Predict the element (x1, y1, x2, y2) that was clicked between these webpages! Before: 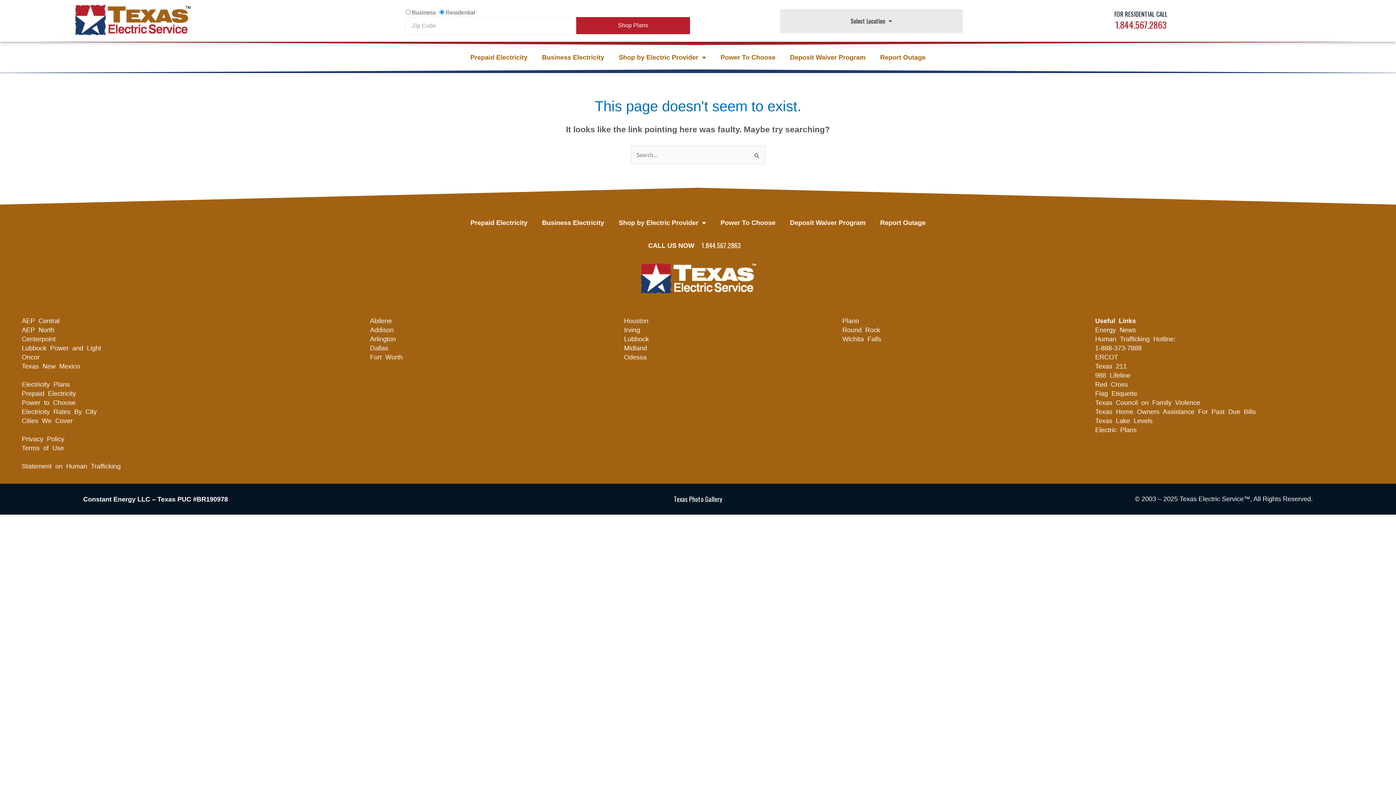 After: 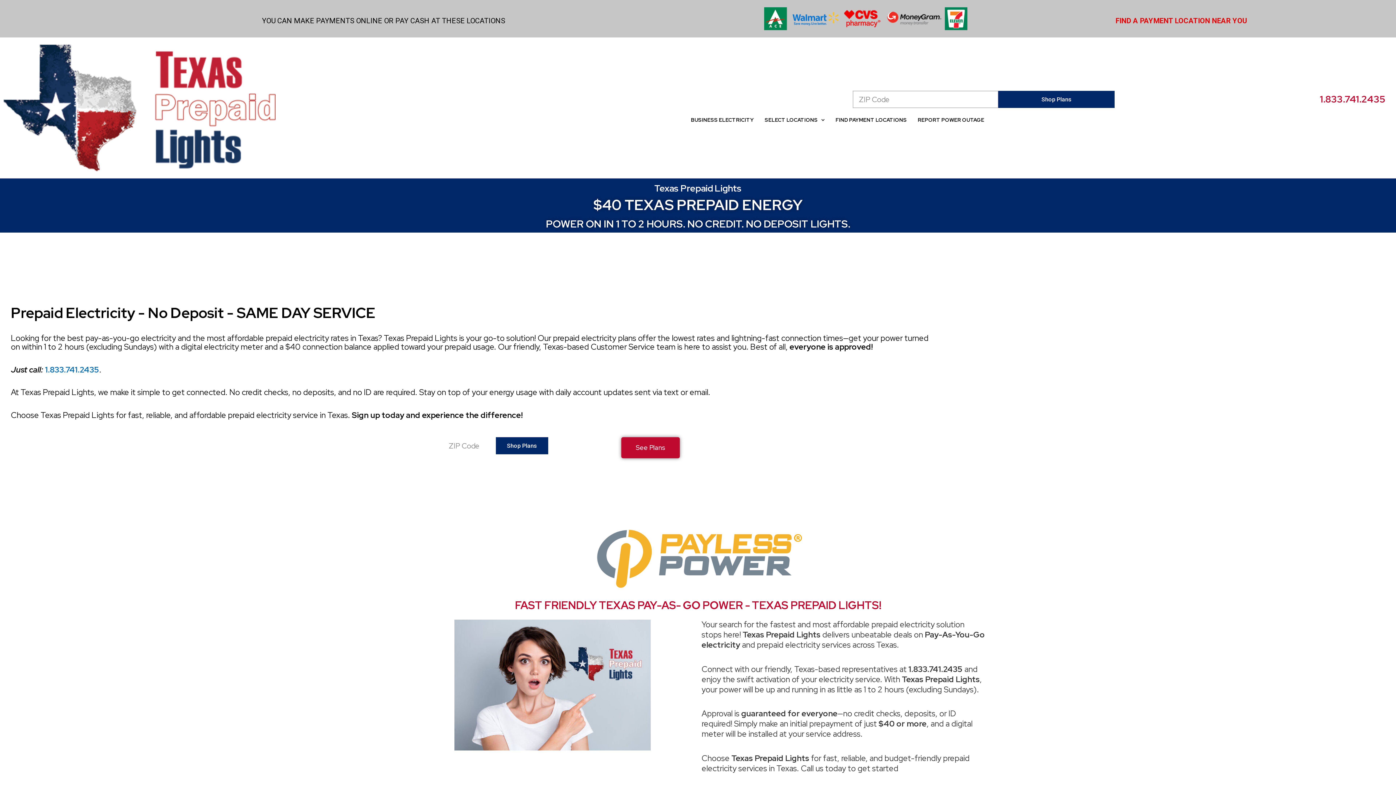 Action: bbox: (21, 389, 362, 398) label: Prepaid Electricity